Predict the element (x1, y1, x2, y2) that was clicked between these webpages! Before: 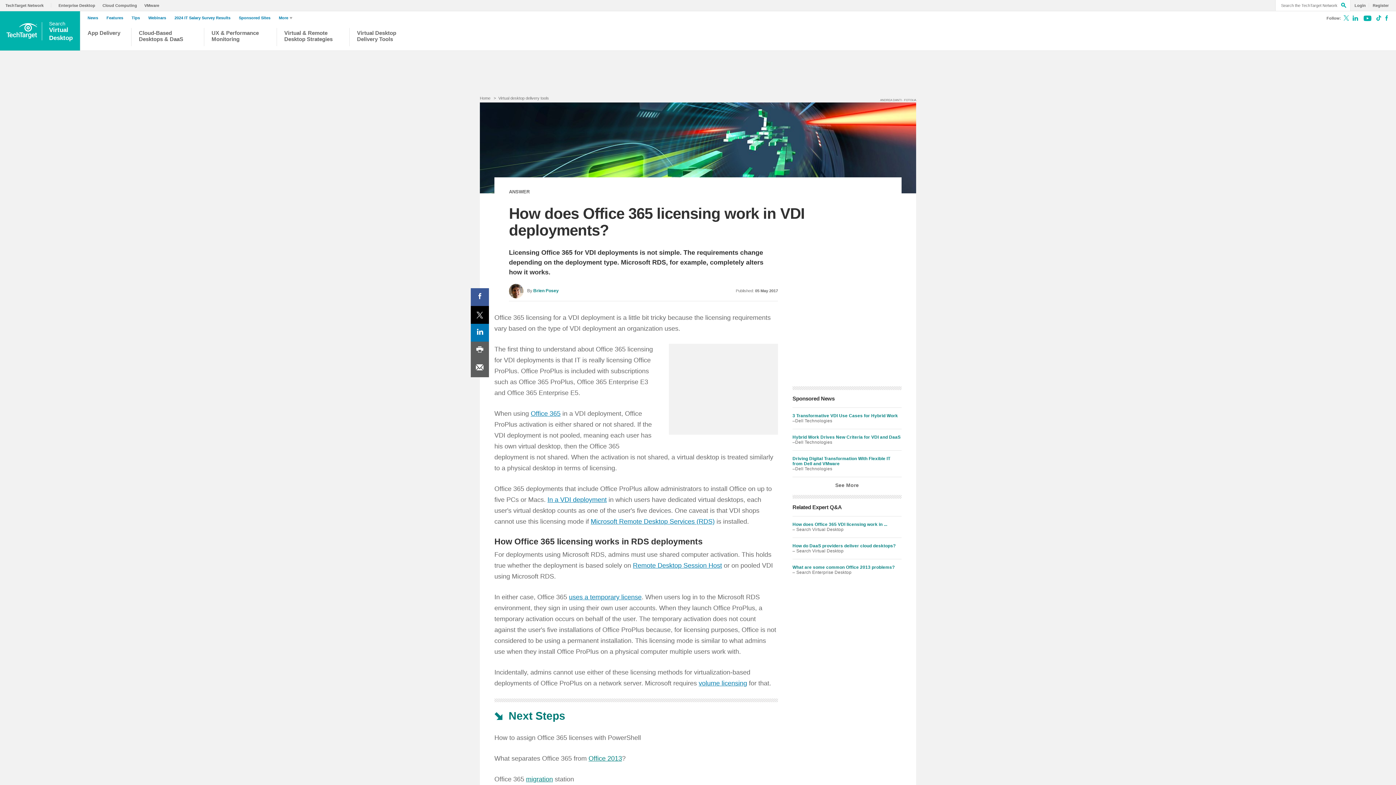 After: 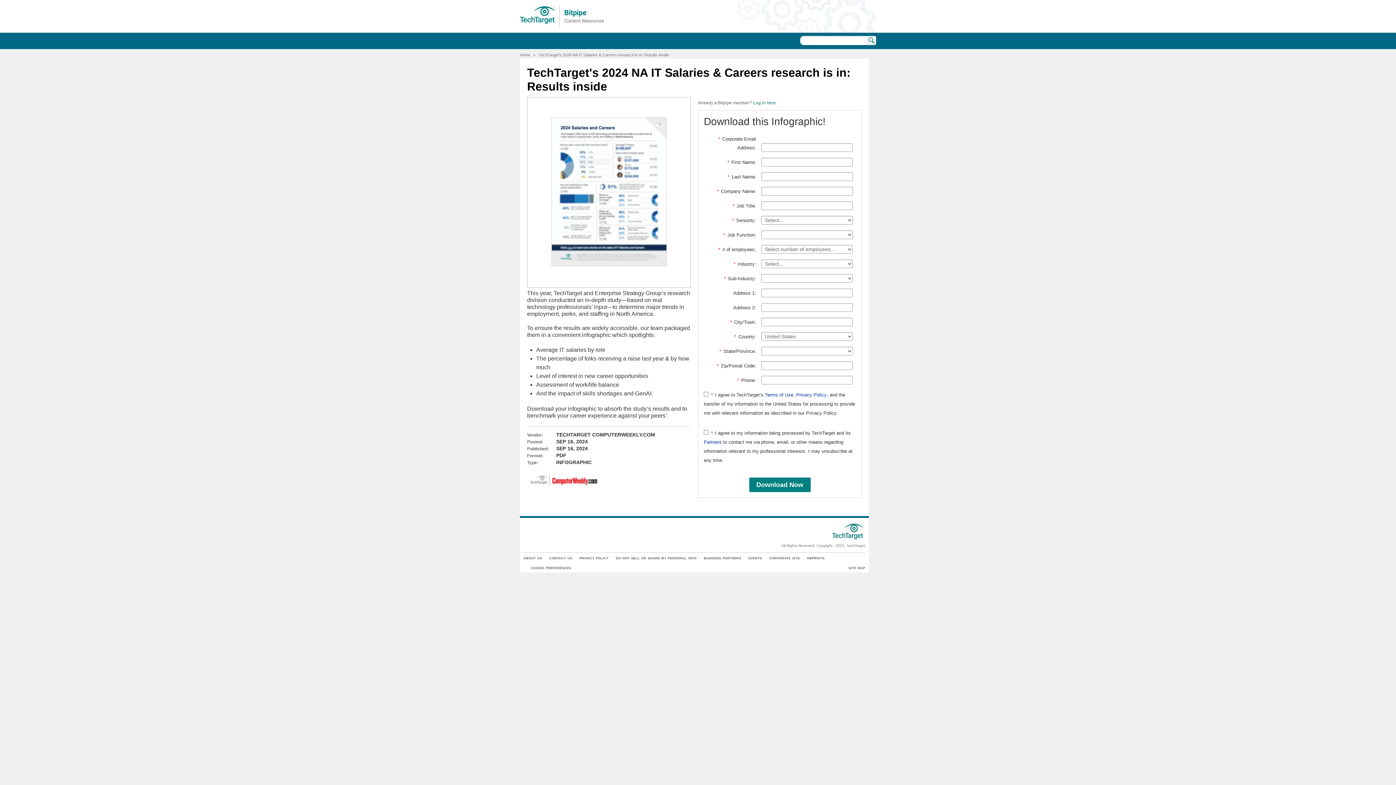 Action: label: 2024 IT Salary Survey Results bbox: (174, 15, 234, 20)